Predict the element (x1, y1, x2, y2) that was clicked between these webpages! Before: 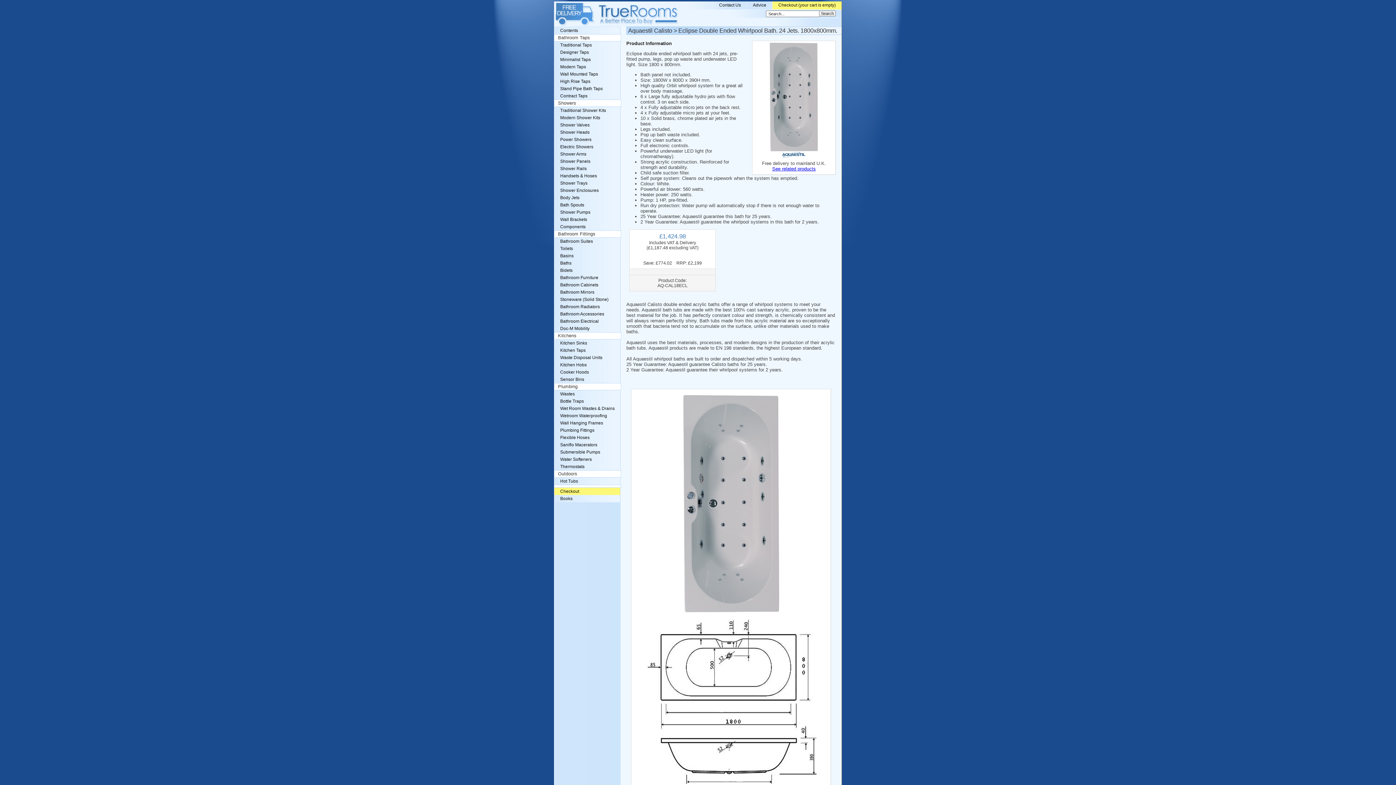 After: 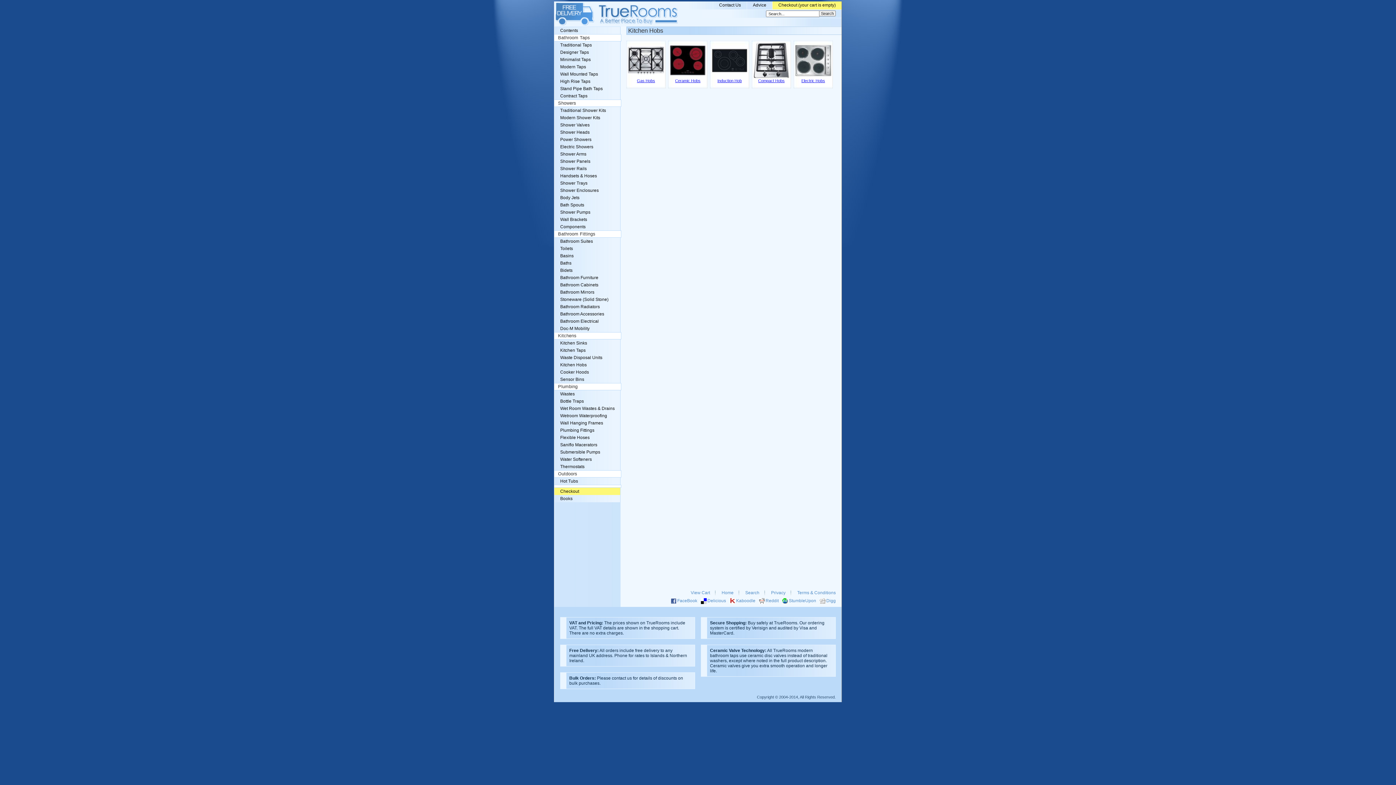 Action: bbox: (554, 361, 620, 368) label: Kitchen Hobs